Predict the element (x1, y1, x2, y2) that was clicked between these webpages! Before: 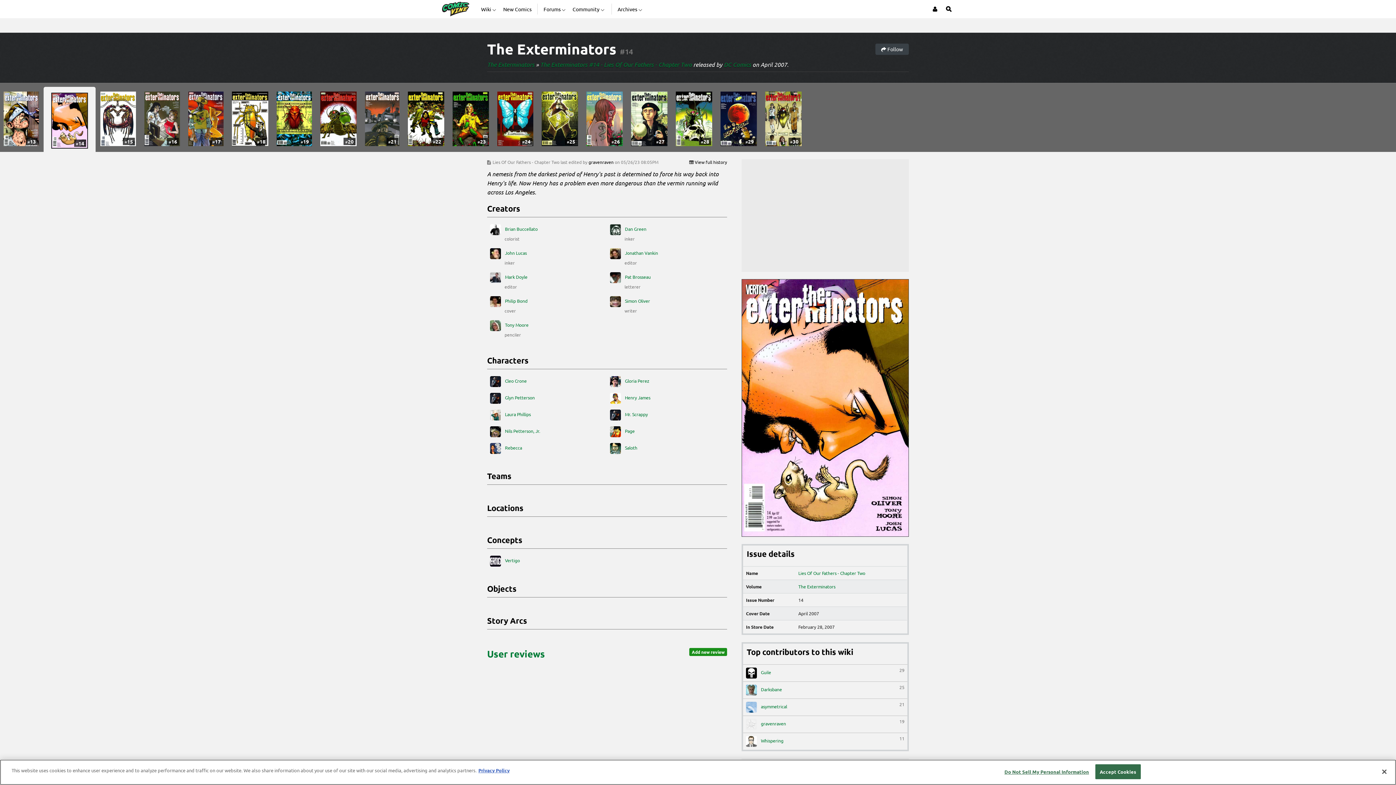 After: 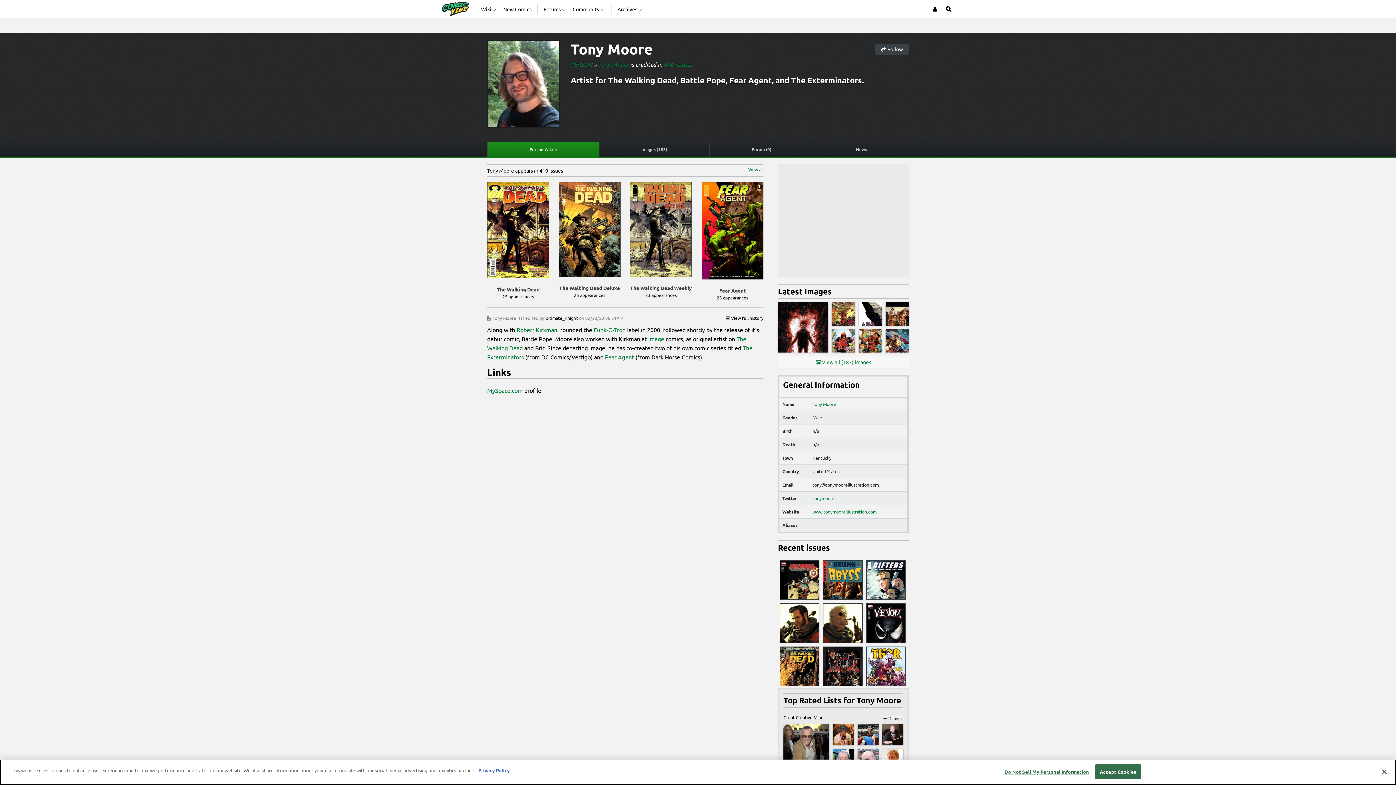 Action: bbox: (490, 320, 604, 331) label:  Tony Moore